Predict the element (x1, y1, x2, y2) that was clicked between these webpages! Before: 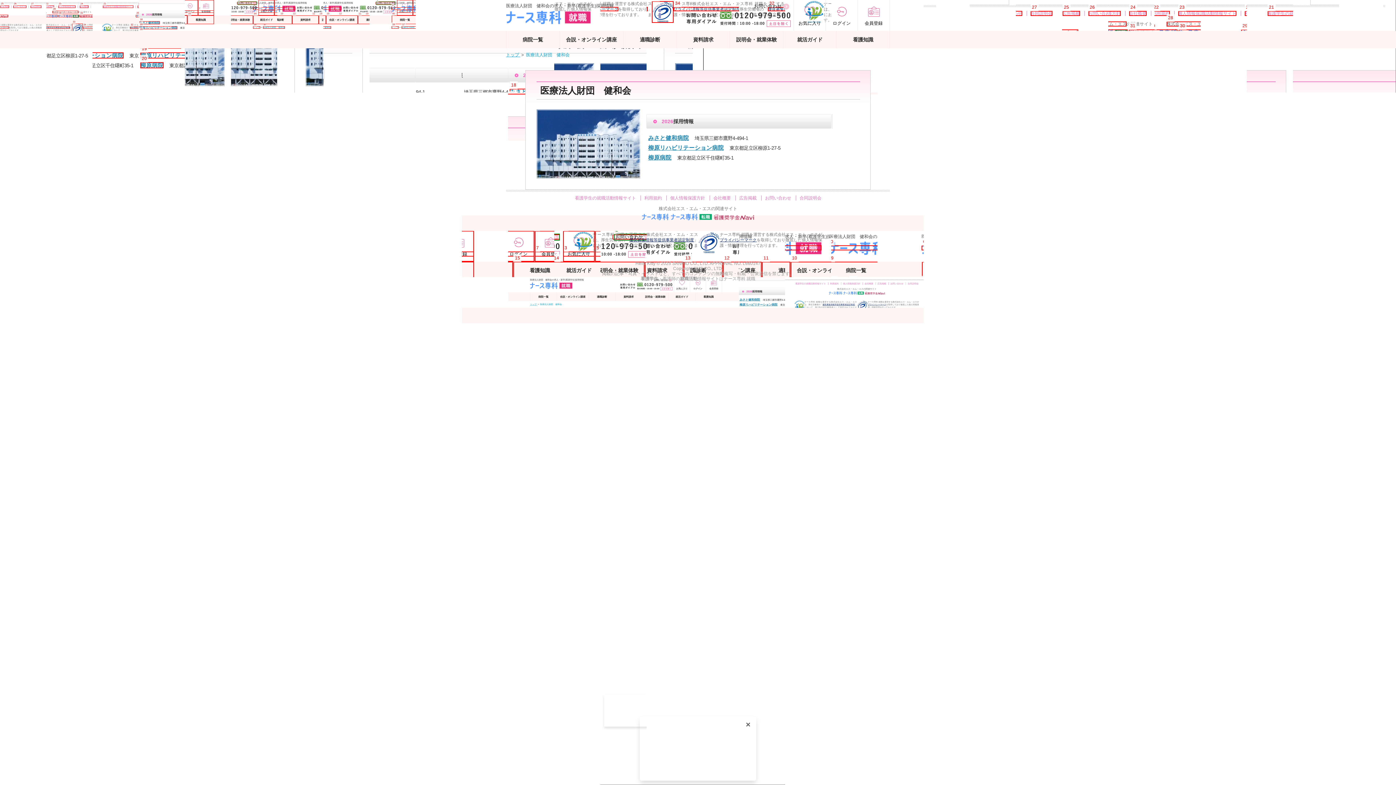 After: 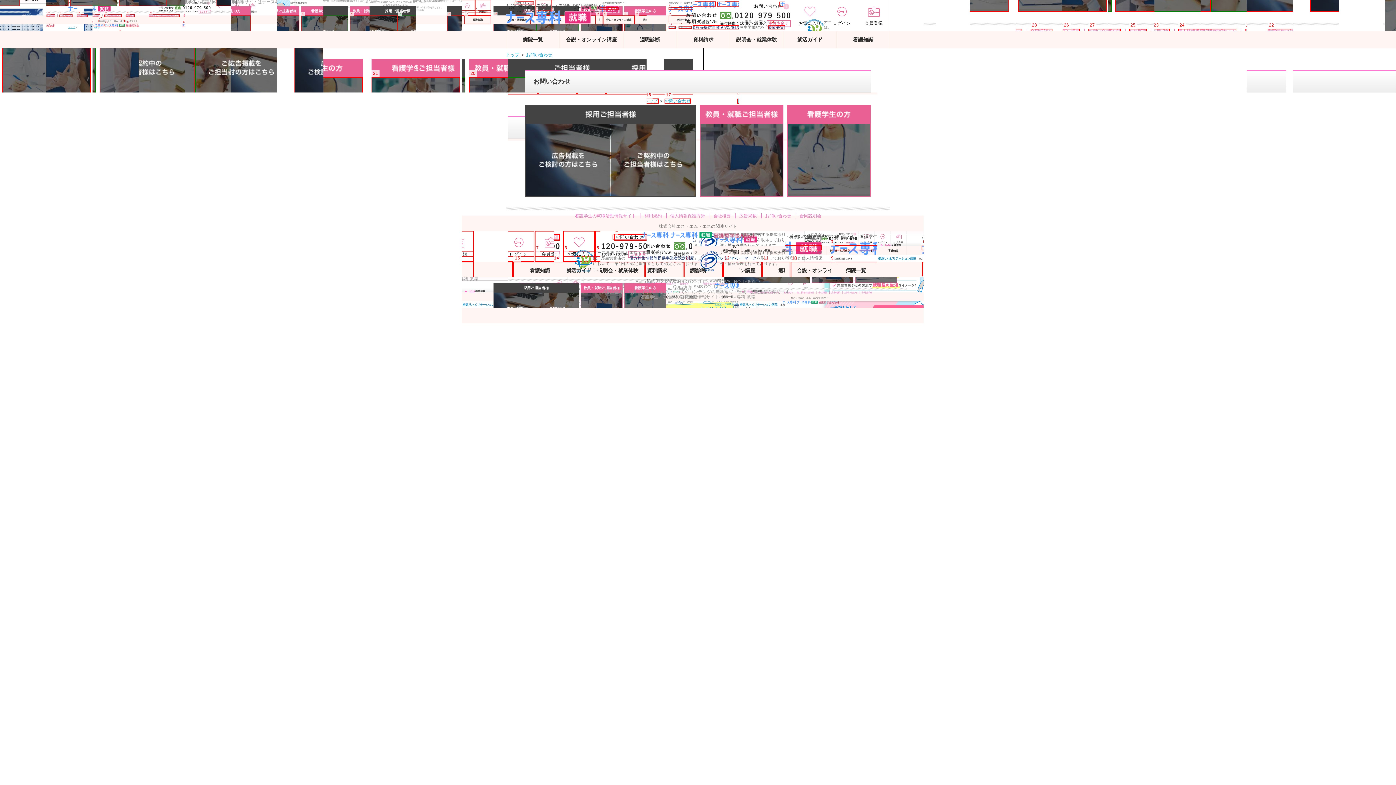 Action: label: お問い合わせ bbox: (752, 2, 790, 9)